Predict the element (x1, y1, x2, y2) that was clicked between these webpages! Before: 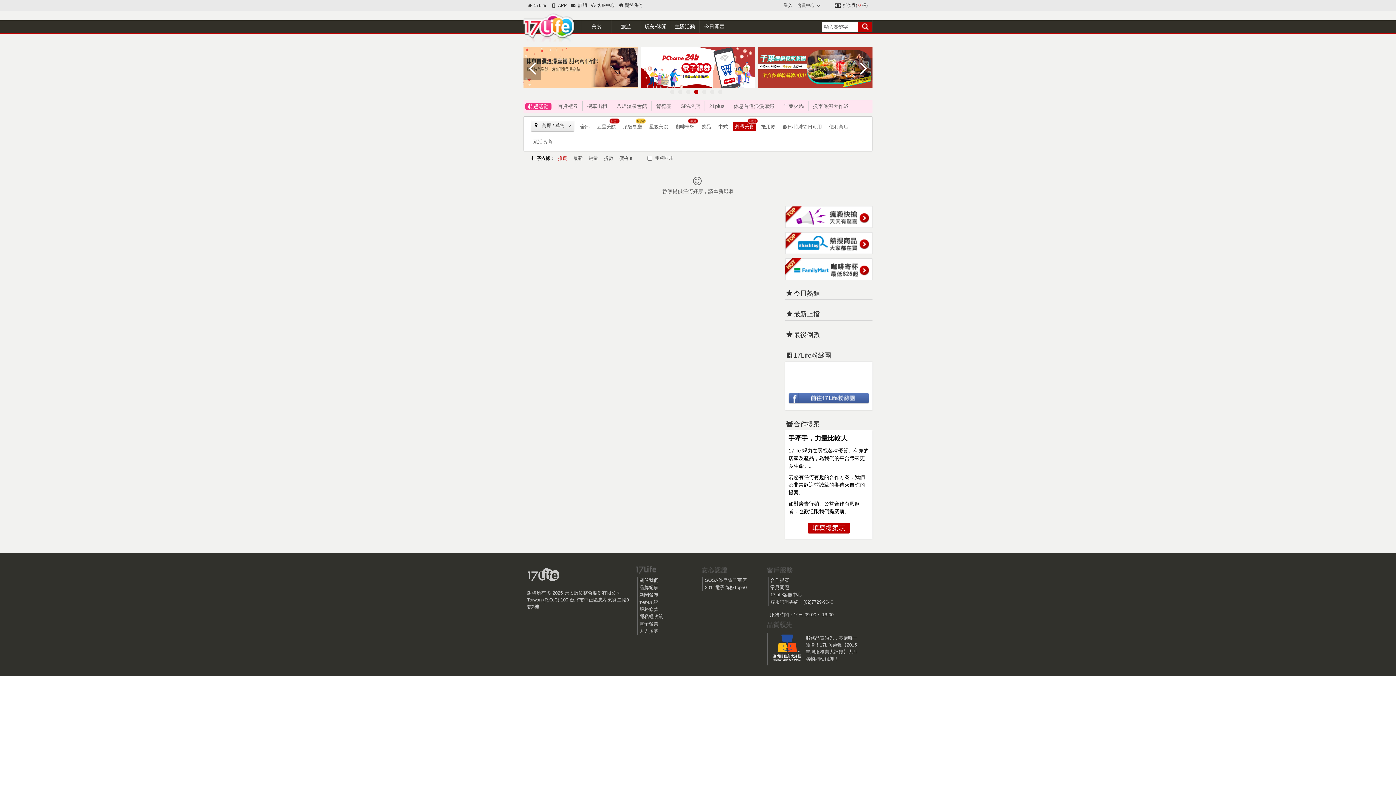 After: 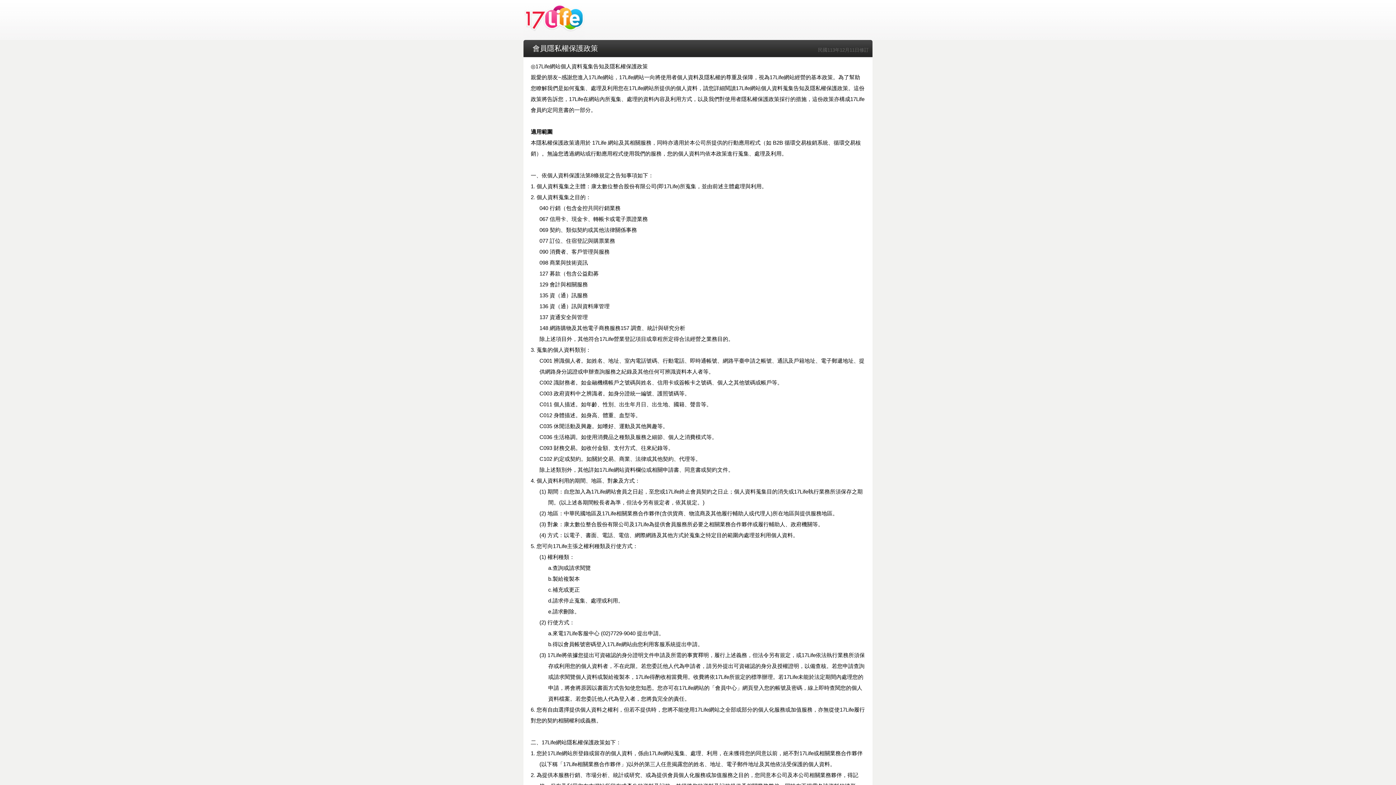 Action: label: 隱私權政策 bbox: (639, 614, 663, 619)